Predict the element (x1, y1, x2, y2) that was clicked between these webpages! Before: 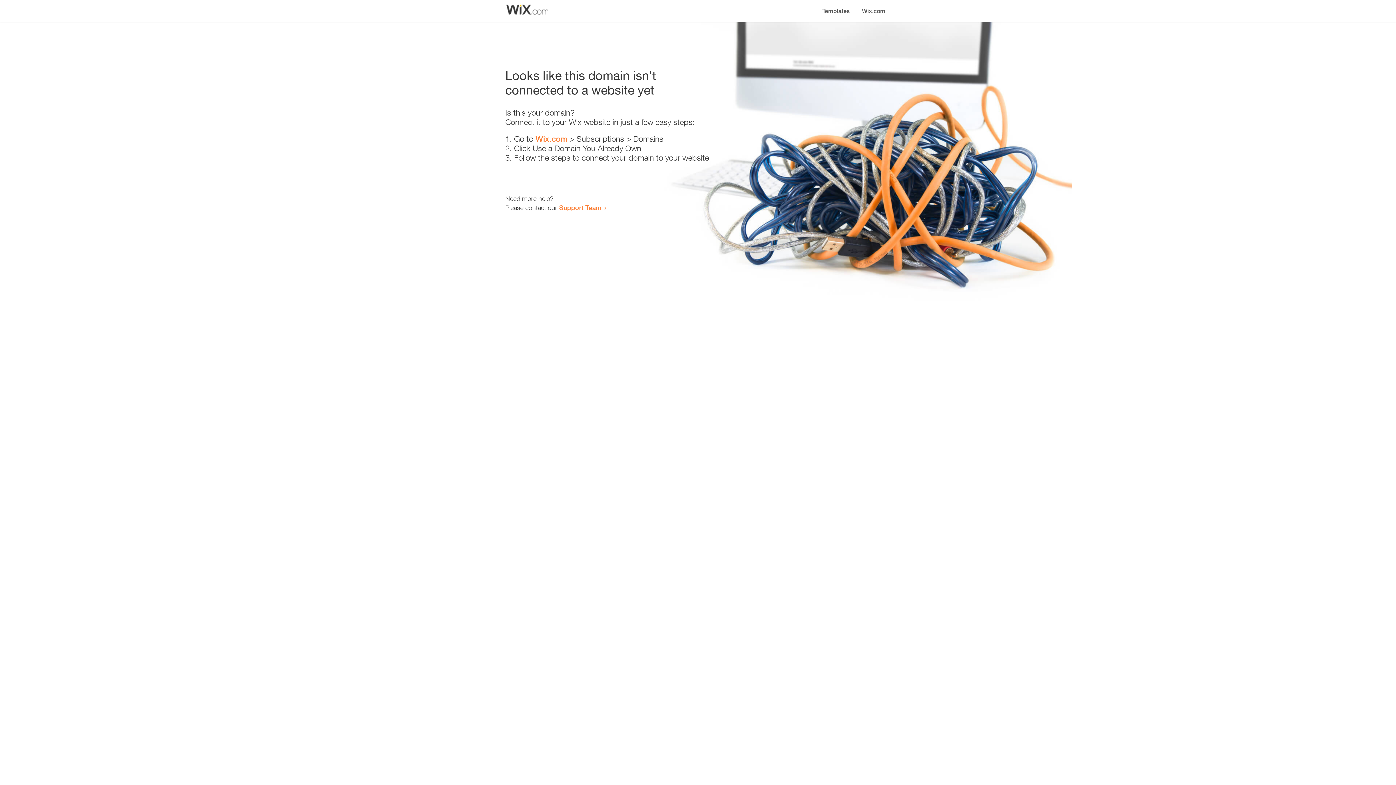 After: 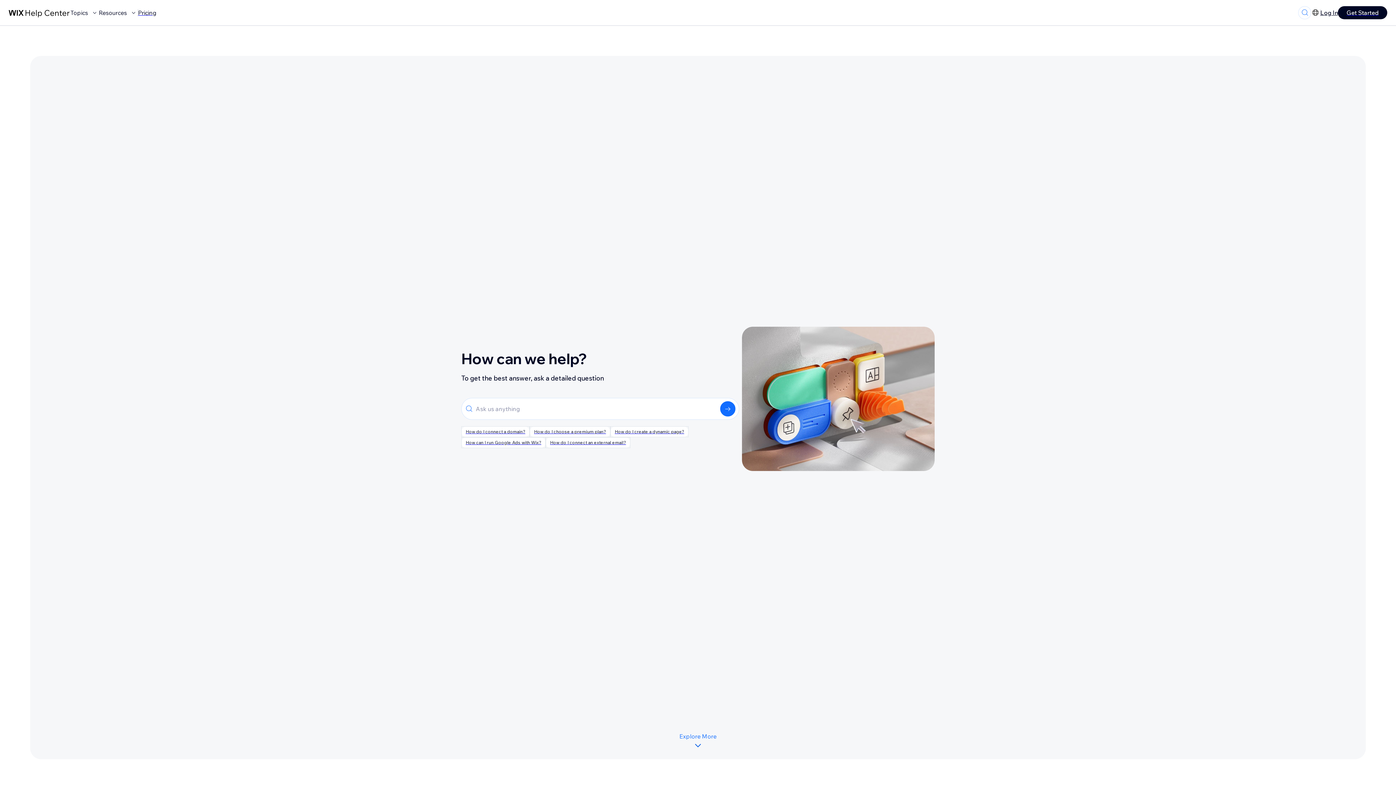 Action: label: Support Team bbox: (559, 203, 601, 211)